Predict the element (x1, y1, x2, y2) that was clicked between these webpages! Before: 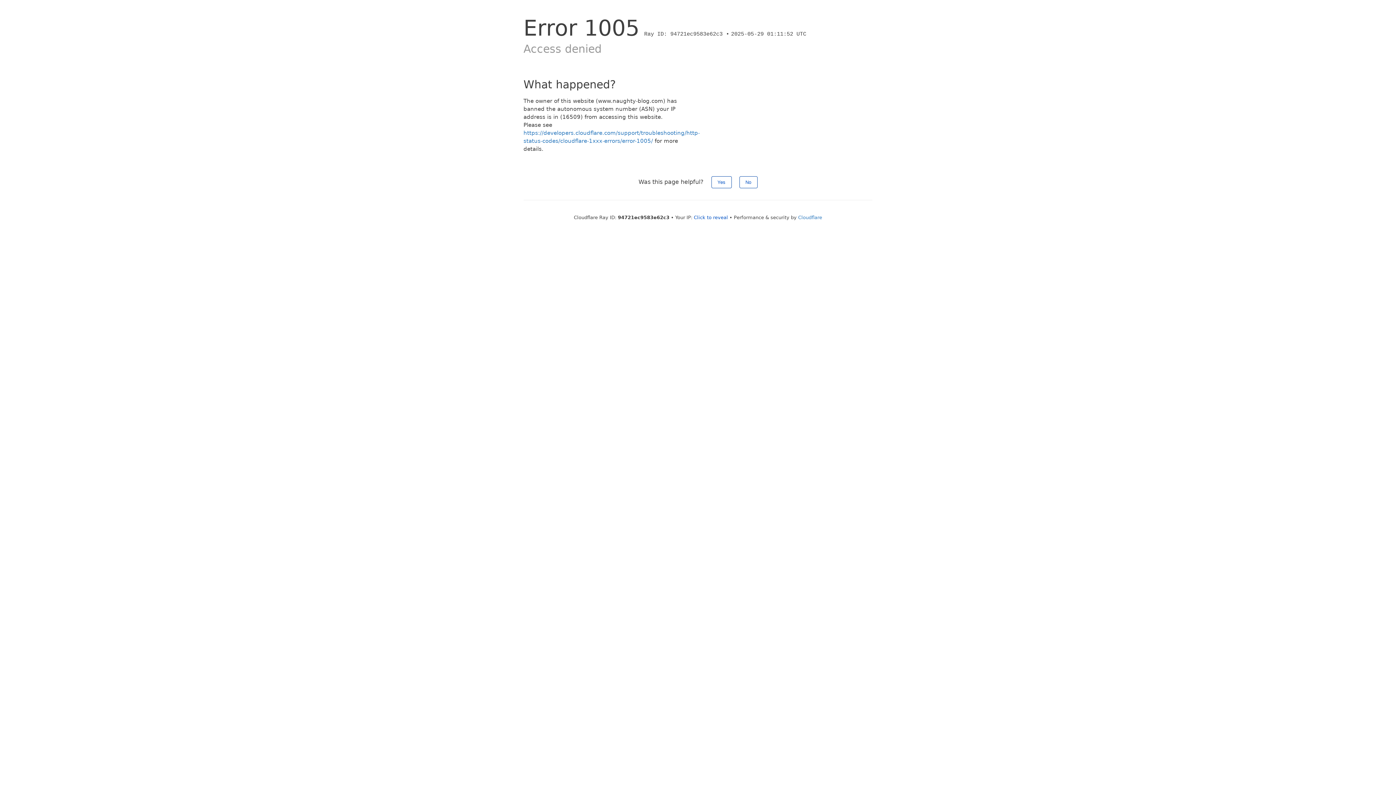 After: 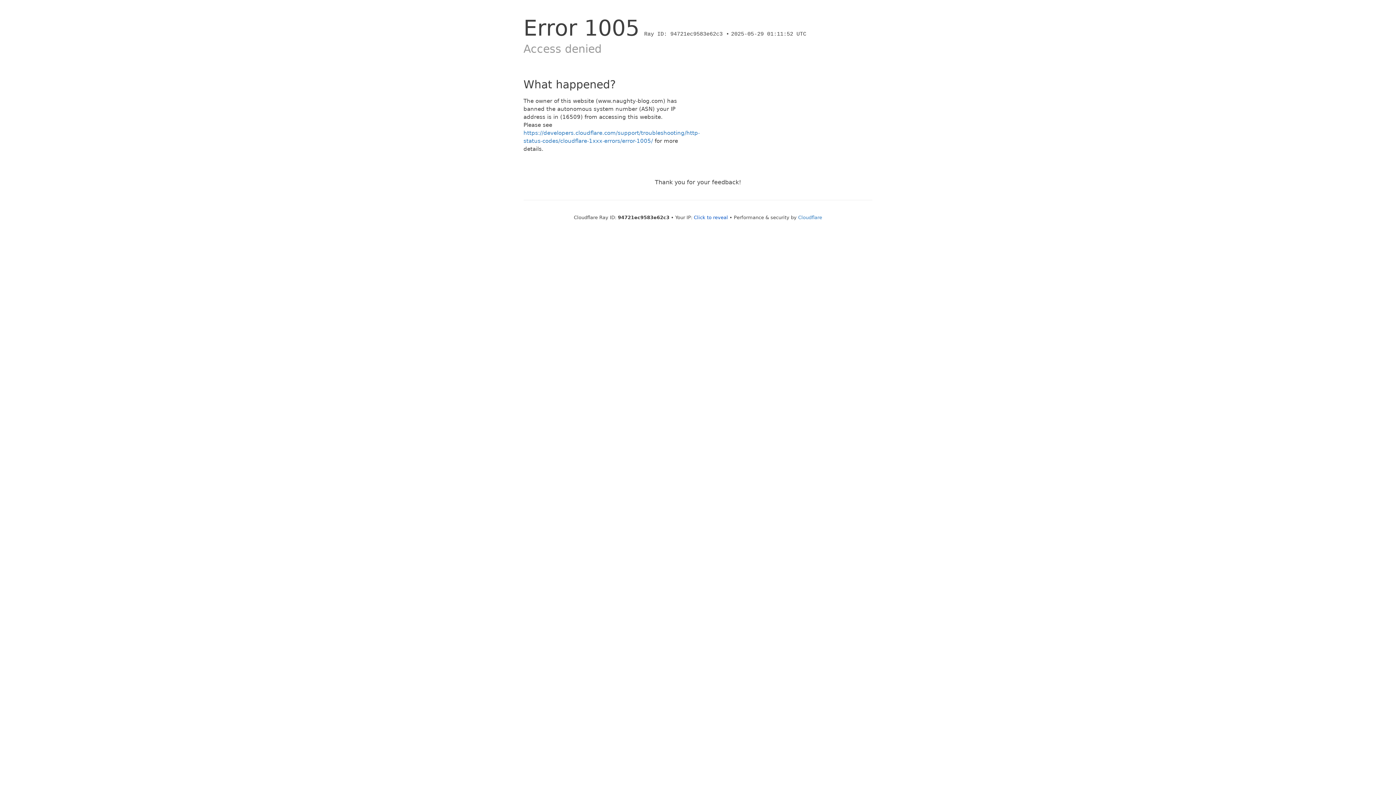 Action: bbox: (711, 176, 731, 188) label: Yes